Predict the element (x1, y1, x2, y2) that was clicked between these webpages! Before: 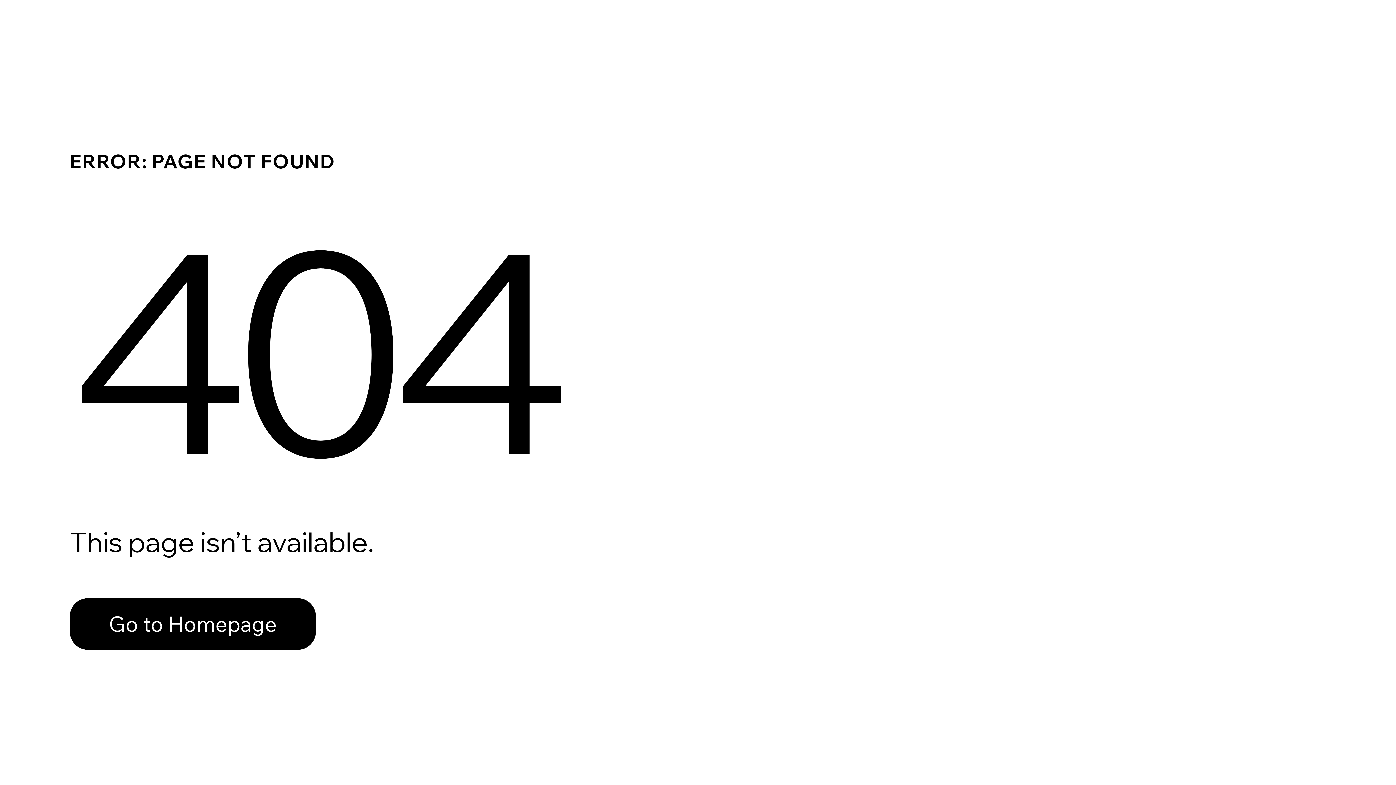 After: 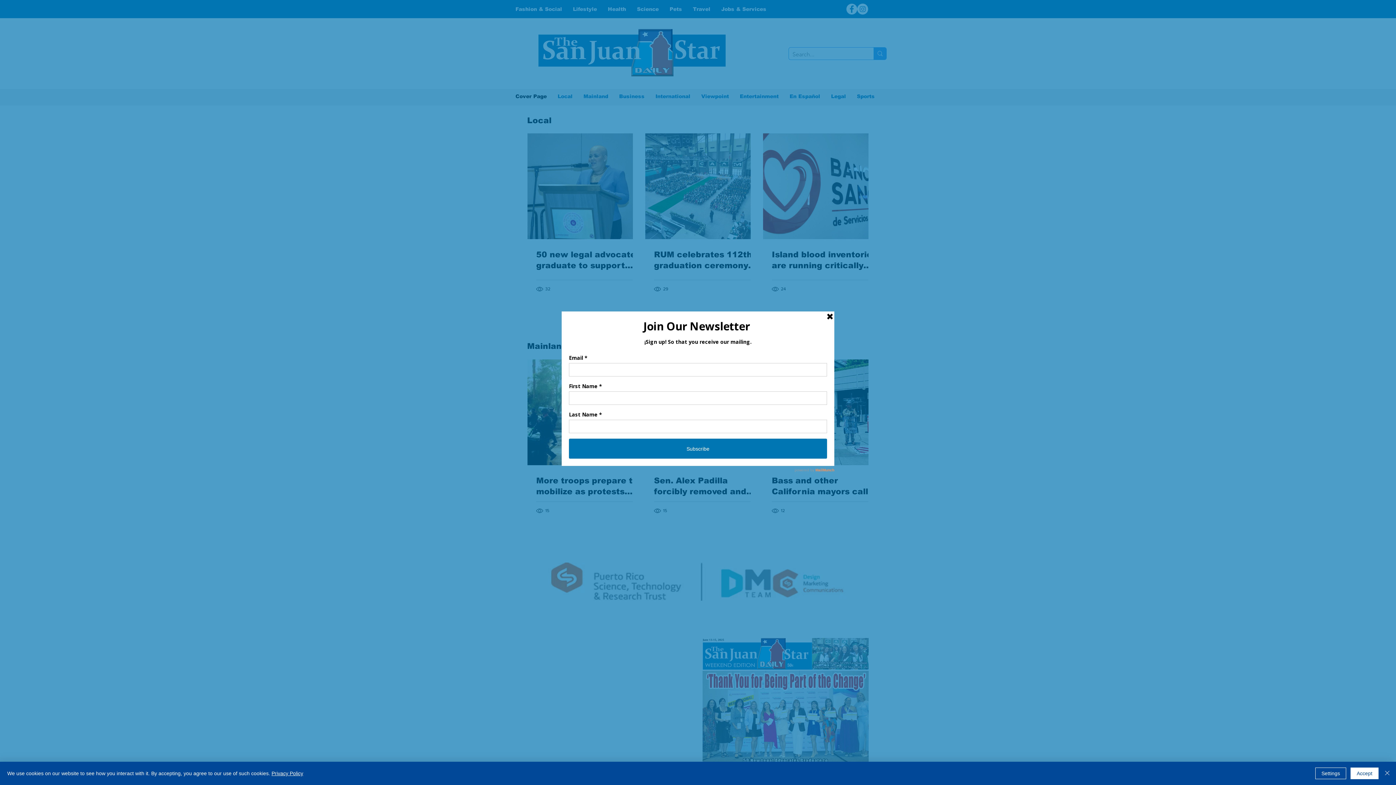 Action: label: Go to Homepage bbox: (69, 582, 768, 659)